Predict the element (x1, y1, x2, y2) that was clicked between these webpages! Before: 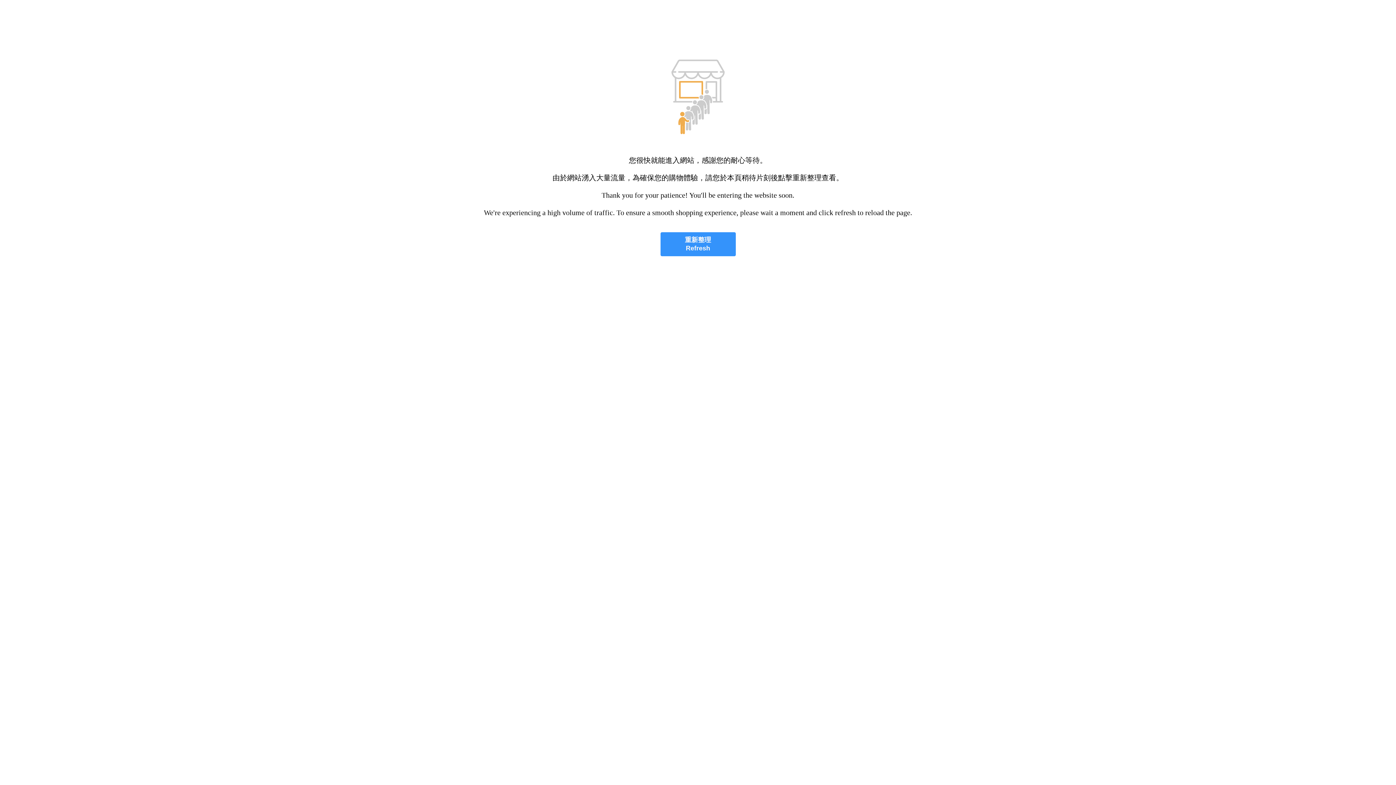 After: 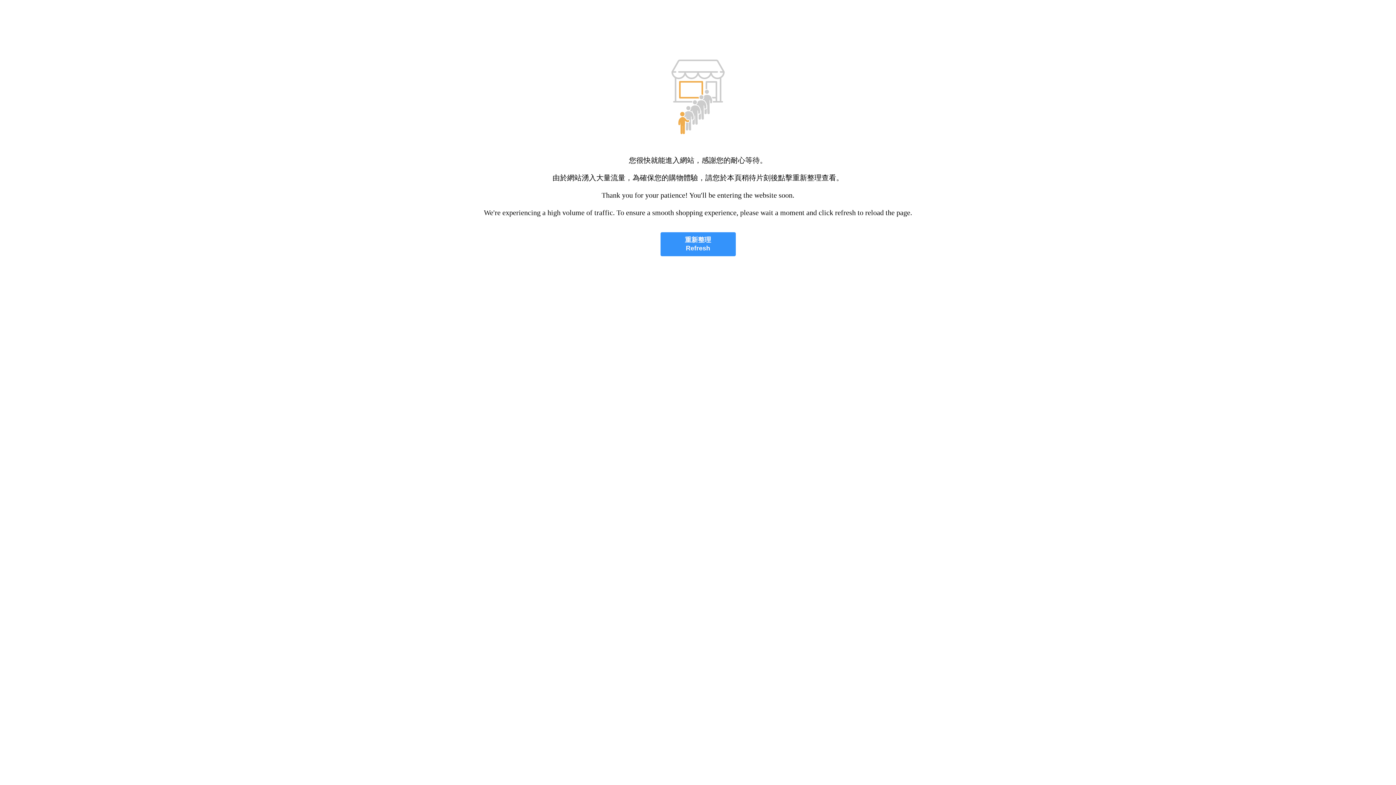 Action: label: 重新整理
Refresh bbox: (660, 232, 735, 256)